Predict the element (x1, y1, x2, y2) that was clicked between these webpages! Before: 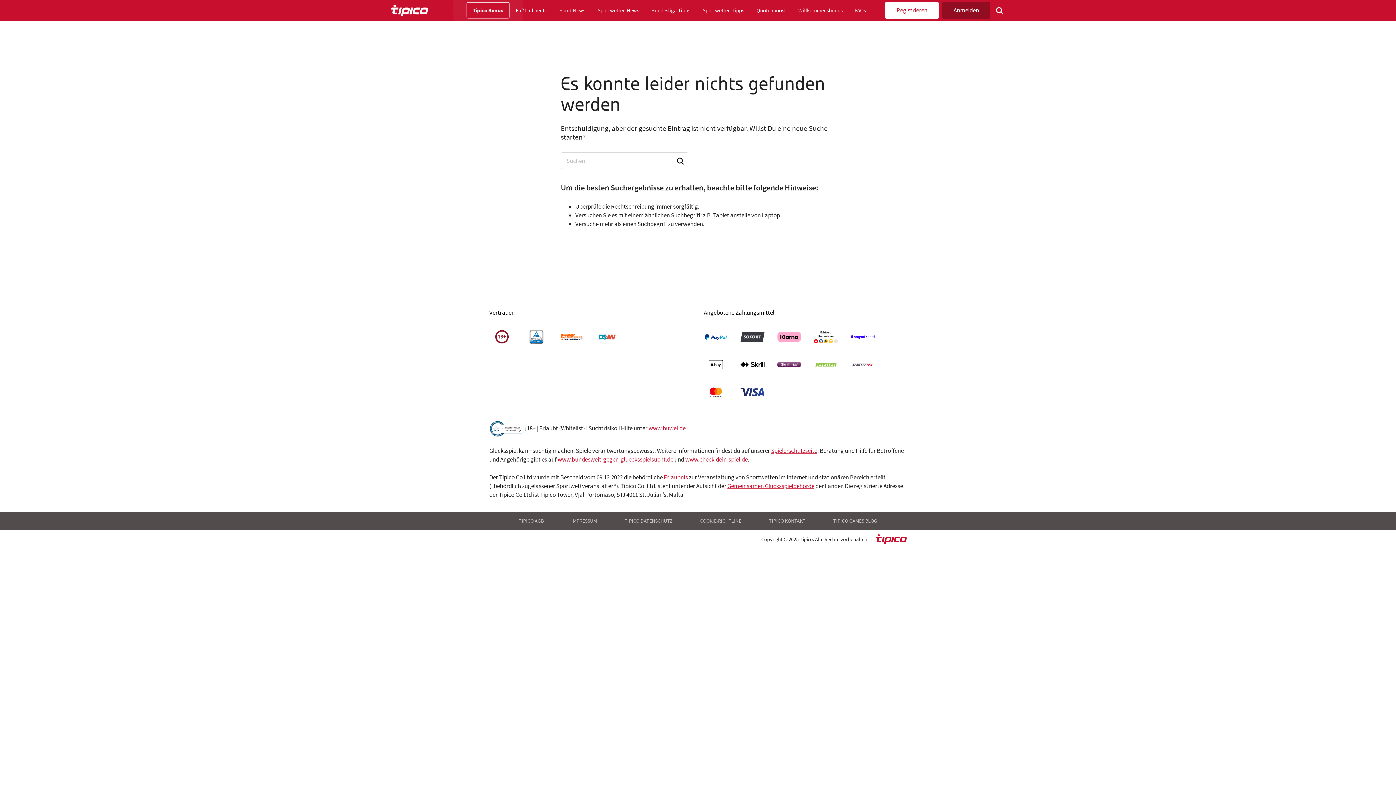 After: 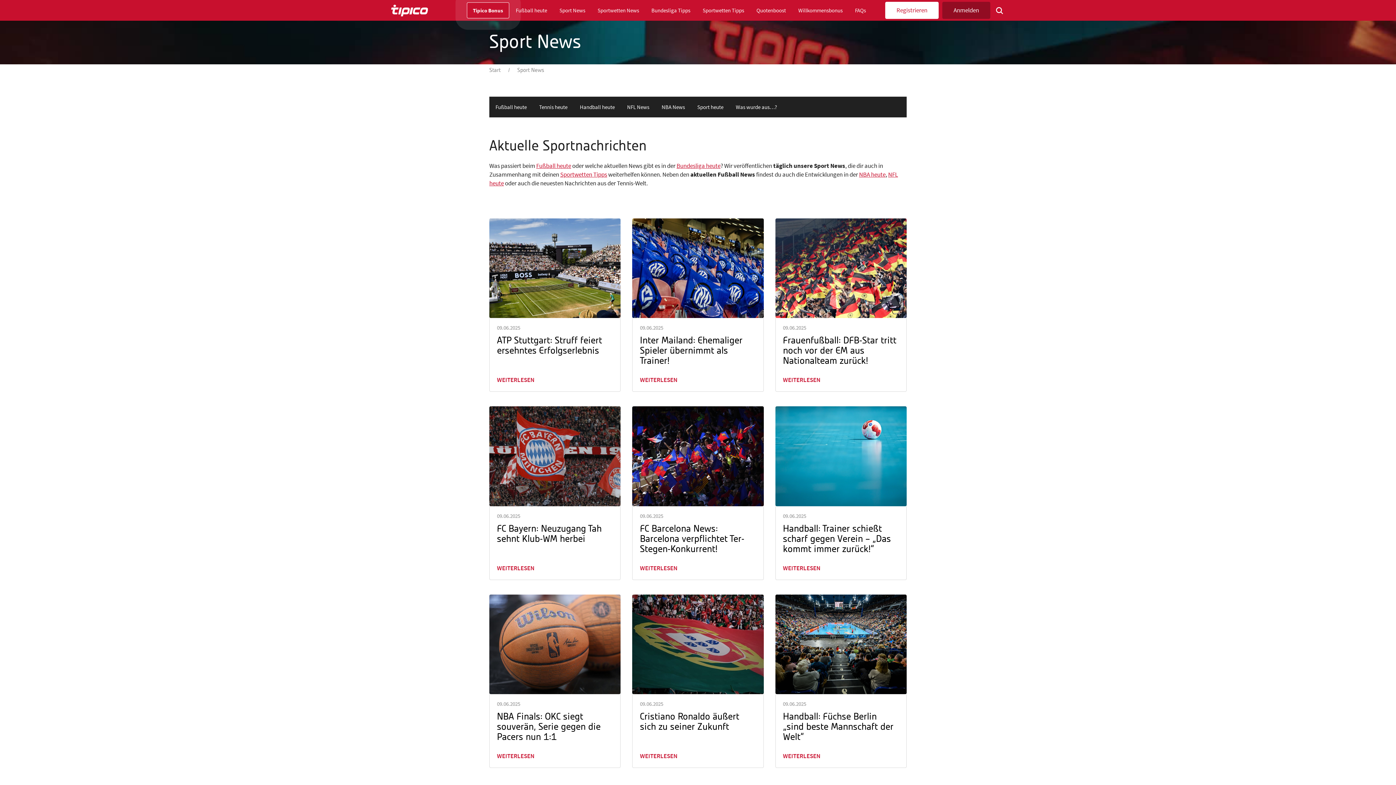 Action: bbox: (553, 0, 591, 20) label: Sport News